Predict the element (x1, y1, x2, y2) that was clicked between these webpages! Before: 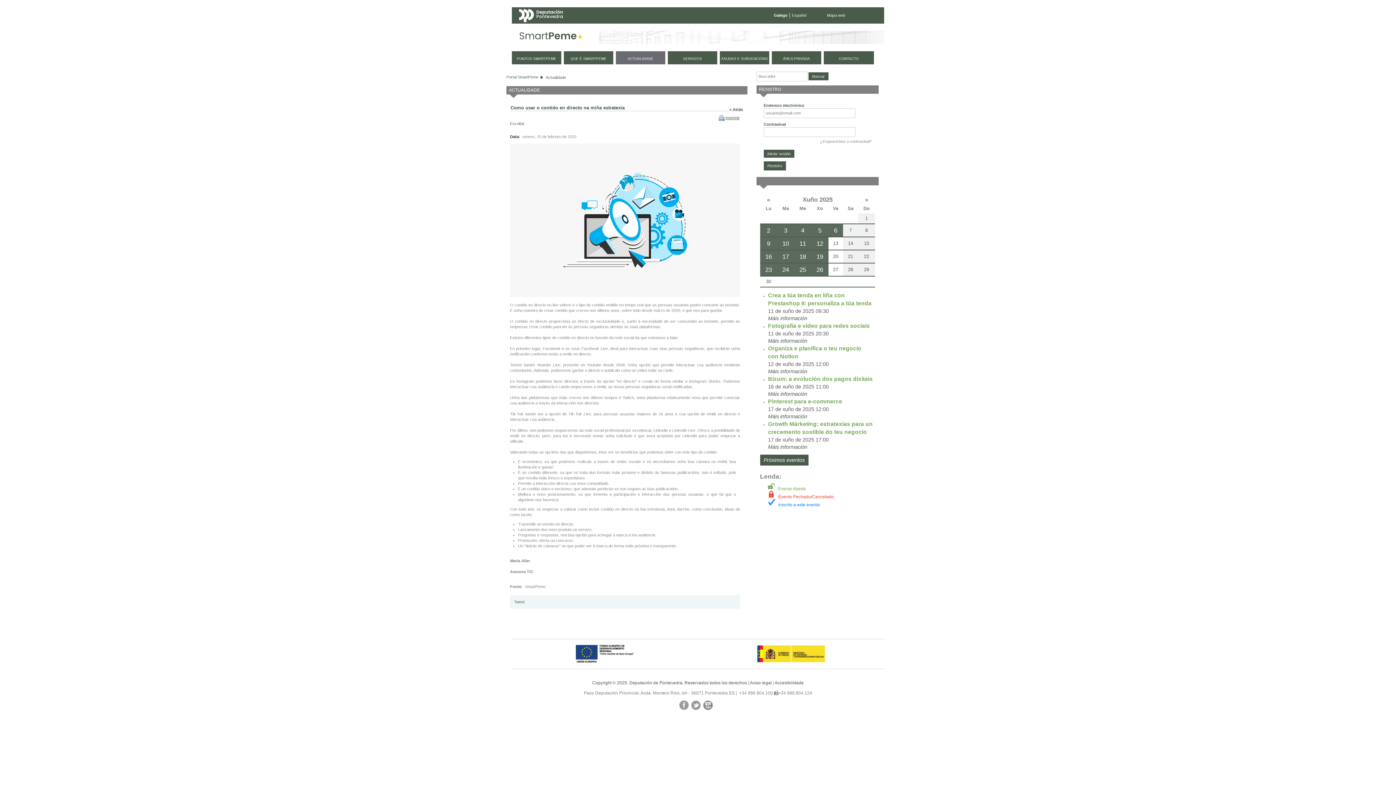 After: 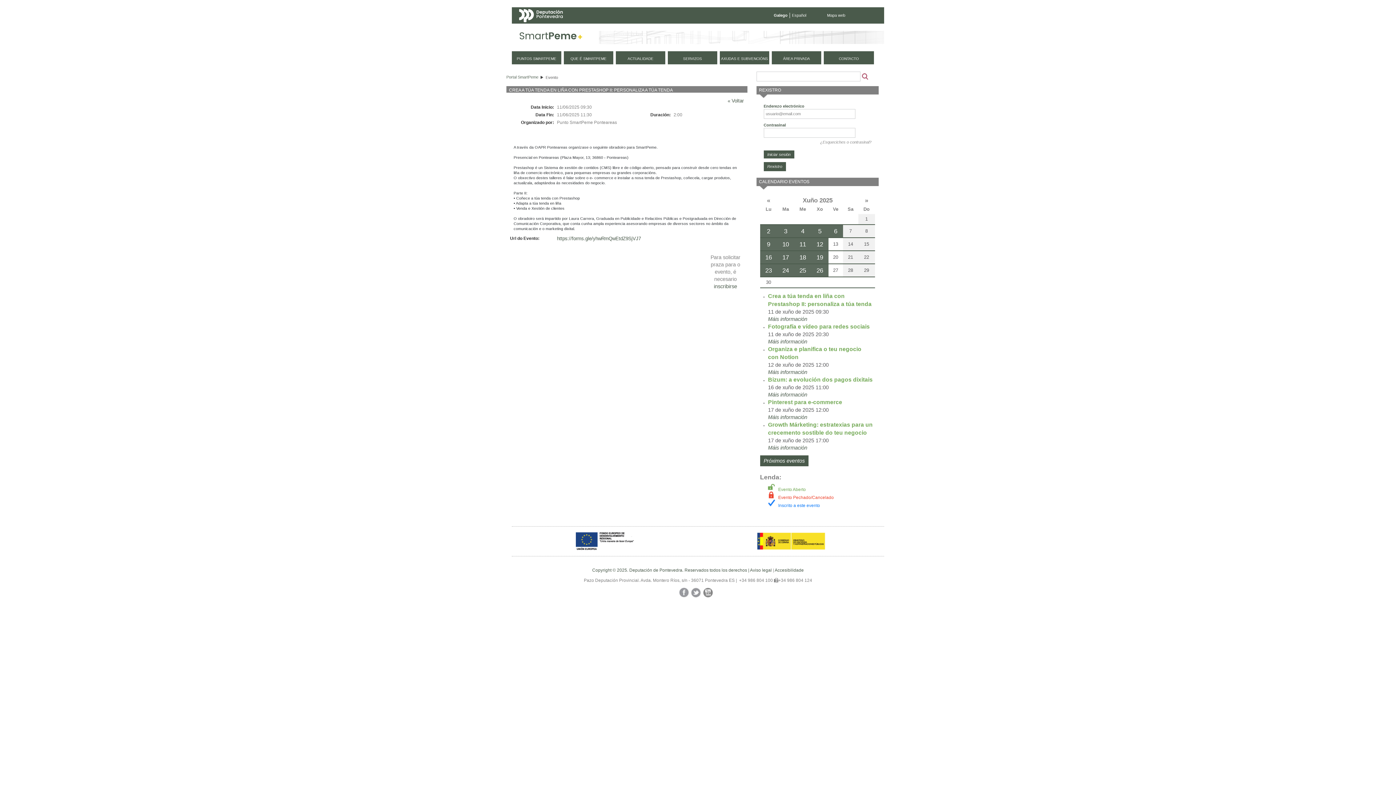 Action: label: Crea a túa tenda en liña con Prestashop II: personaliza a túa tenda
11 de xuño de 2025 09:30
Máis información bbox: (768, 291, 873, 322)